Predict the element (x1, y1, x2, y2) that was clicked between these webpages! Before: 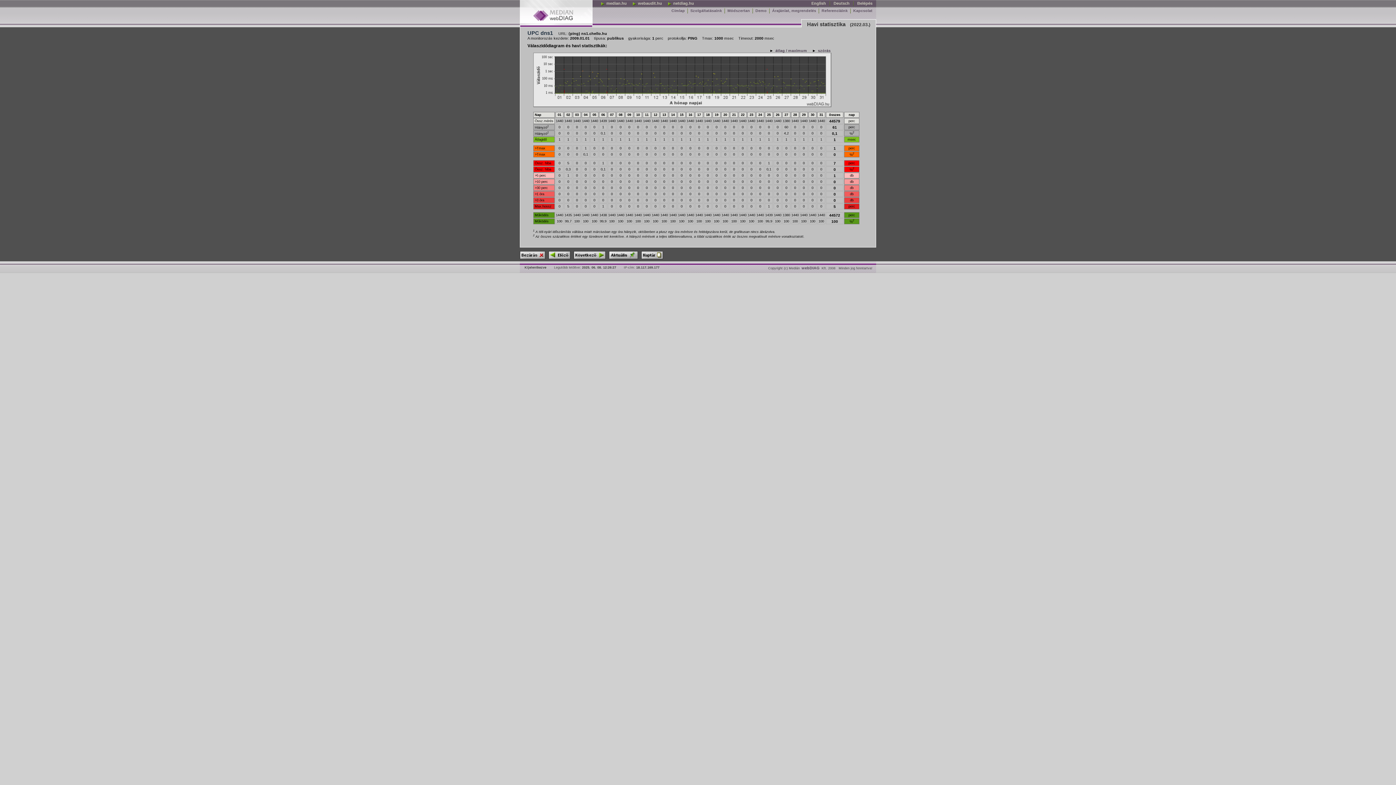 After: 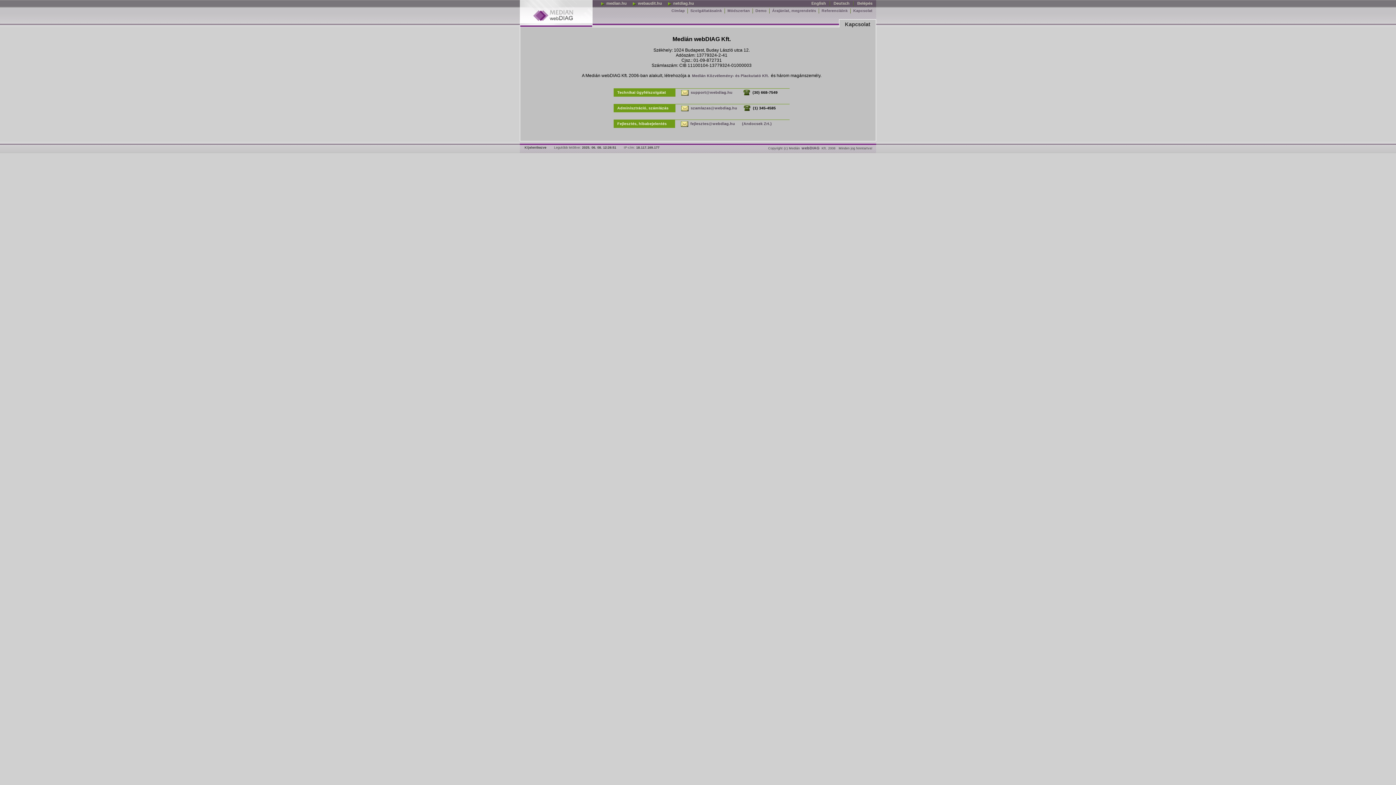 Action: bbox: (850, 8, 876, 12) label: Kapcsolat